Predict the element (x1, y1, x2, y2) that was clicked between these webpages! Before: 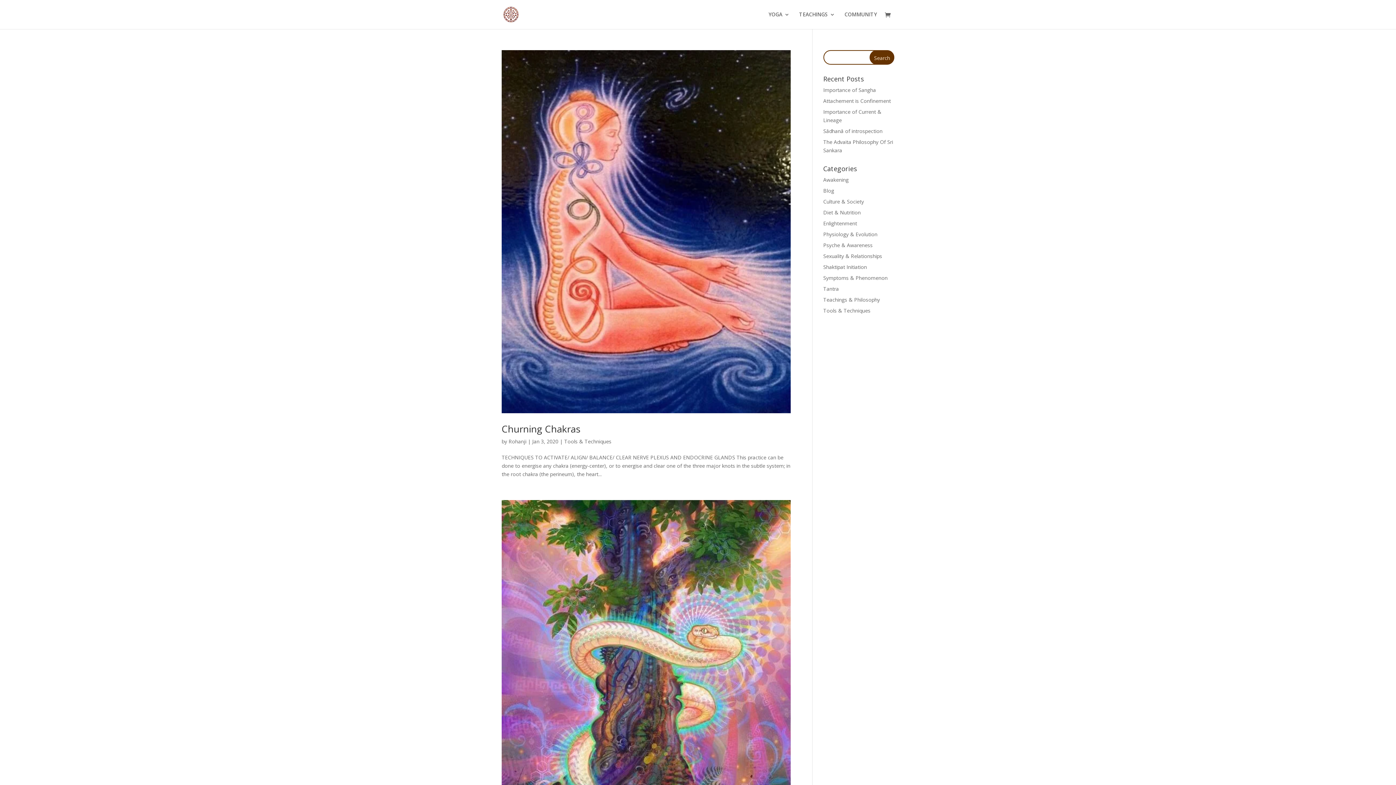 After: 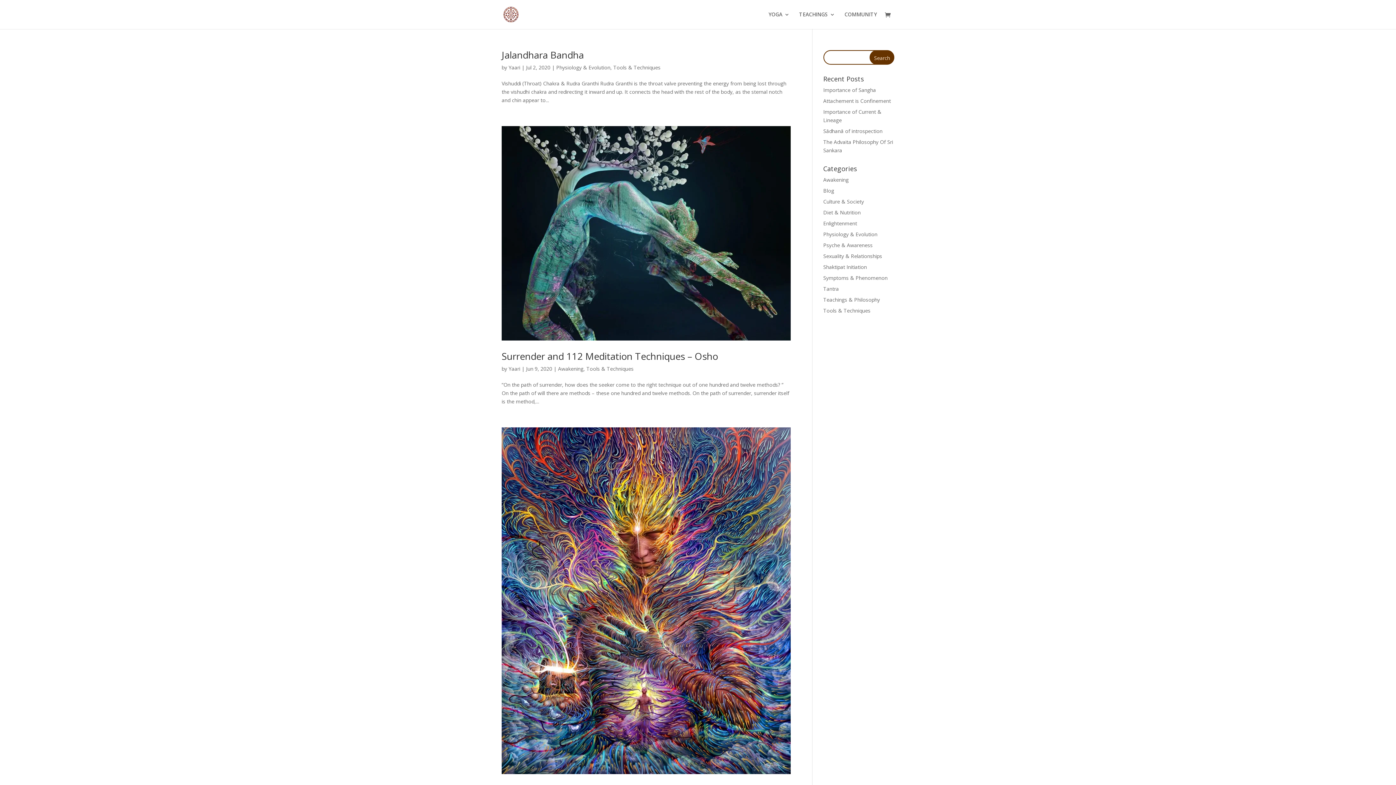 Action: label: Tools & Techniques bbox: (564, 438, 611, 445)